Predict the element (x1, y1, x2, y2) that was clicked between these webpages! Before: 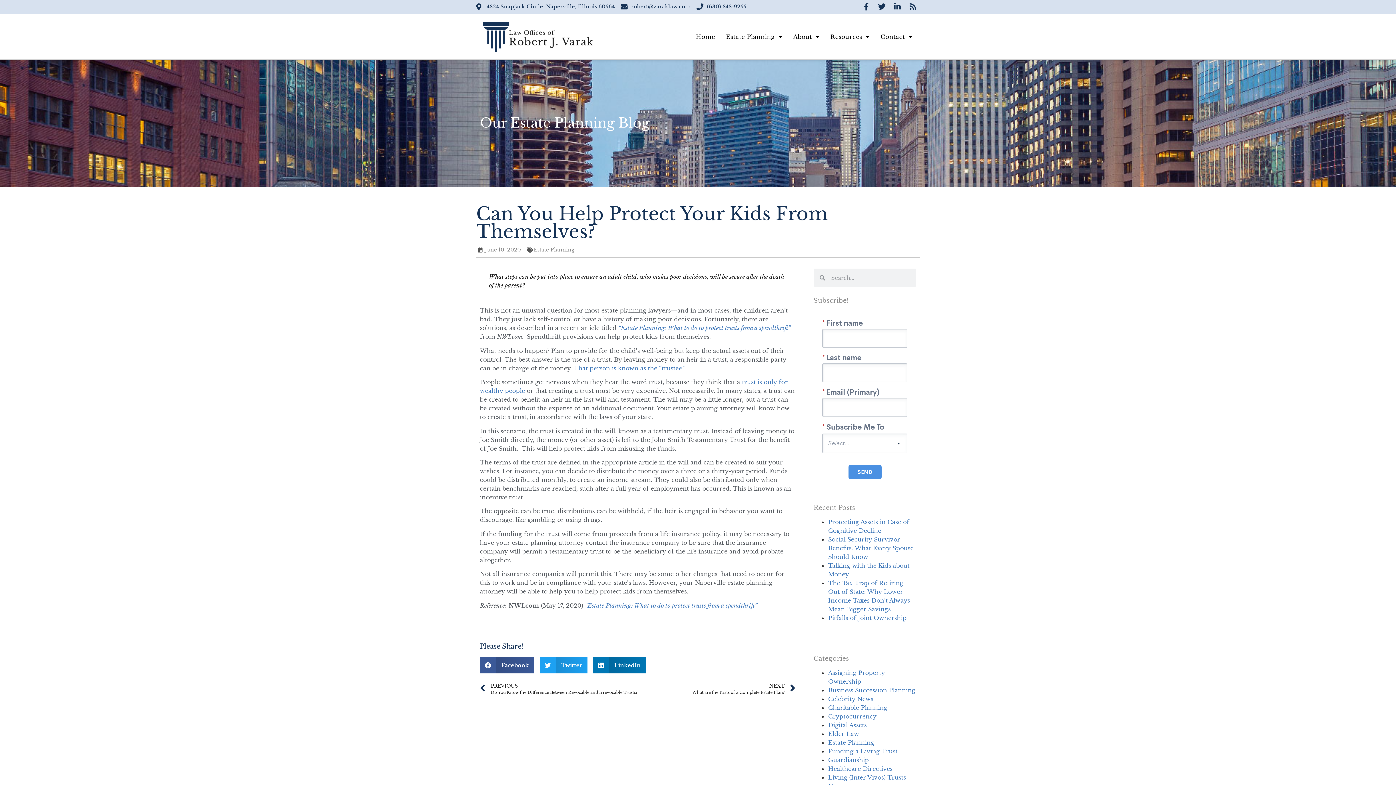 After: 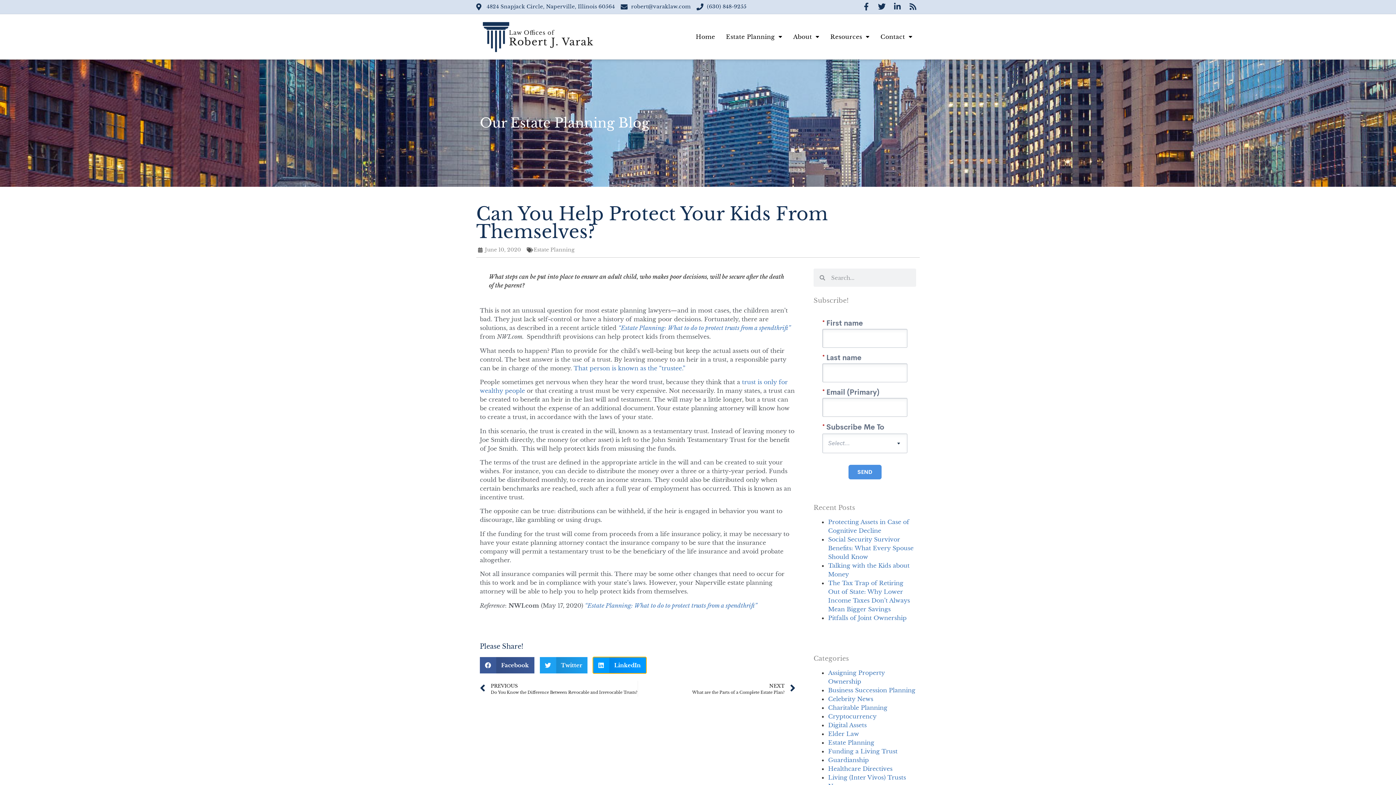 Action: label: Share on linkedin bbox: (593, 657, 646, 673)